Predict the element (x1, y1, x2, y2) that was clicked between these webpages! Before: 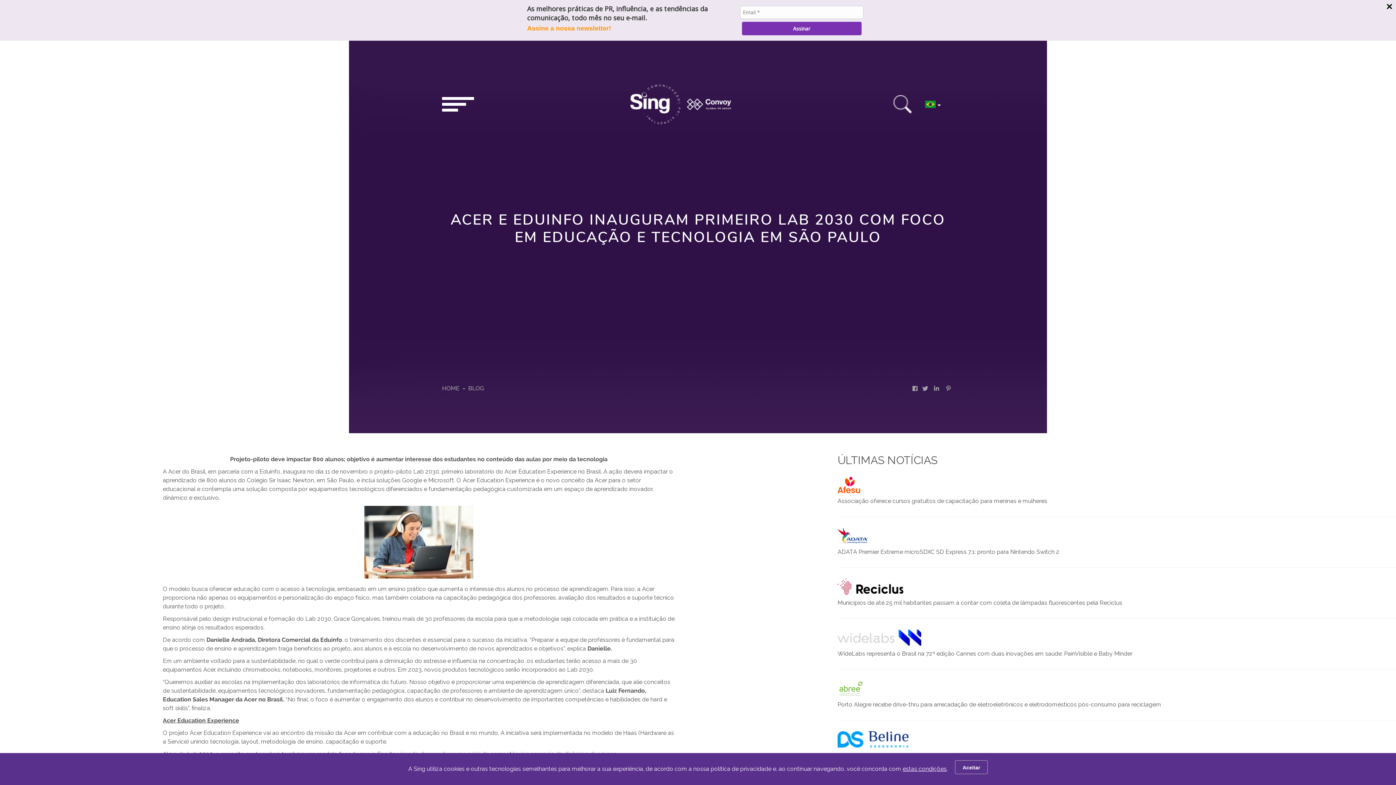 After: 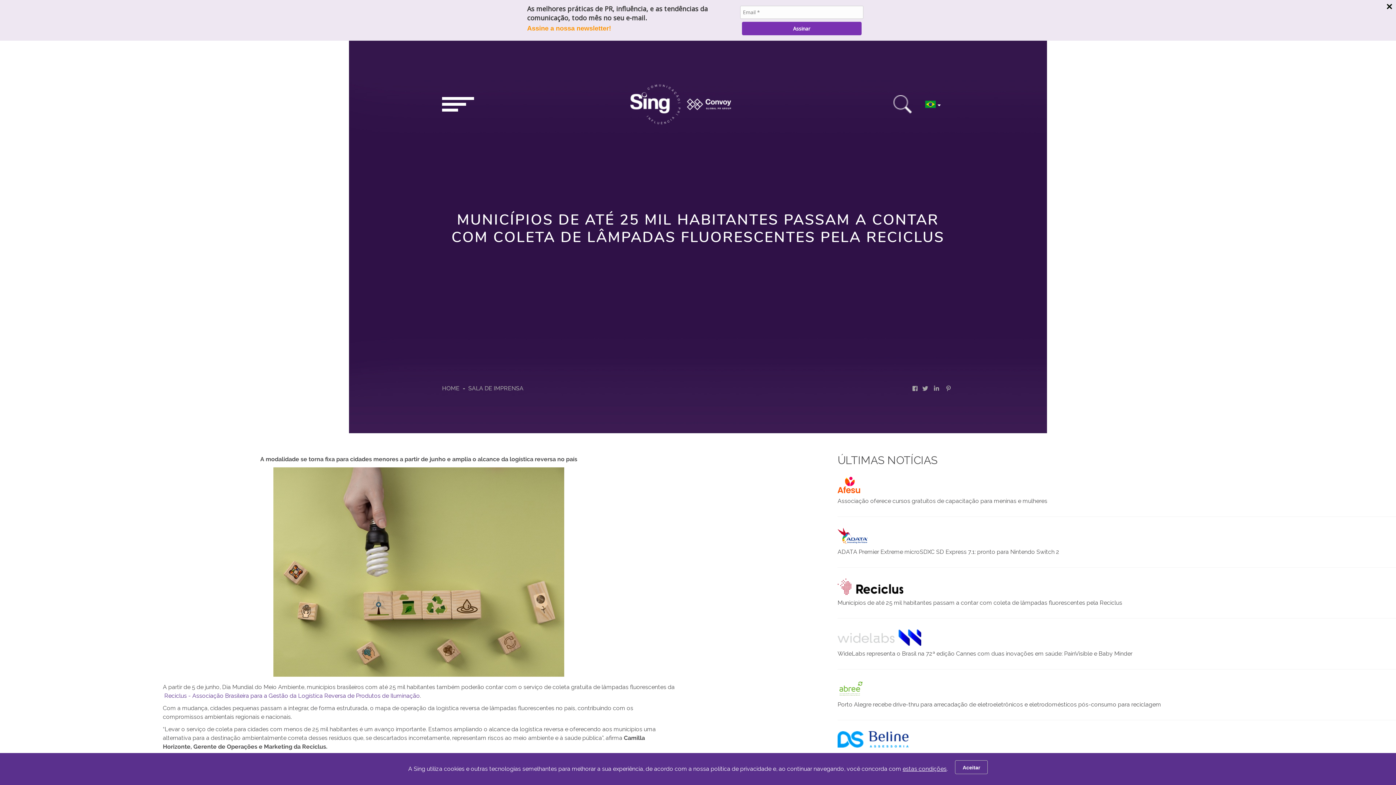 Action: bbox: (837, 599, 1122, 606) label: Municípios de até 25 mil habitantes passam a contar com coleta de lâmpadas fluorescentes pela Reciclus